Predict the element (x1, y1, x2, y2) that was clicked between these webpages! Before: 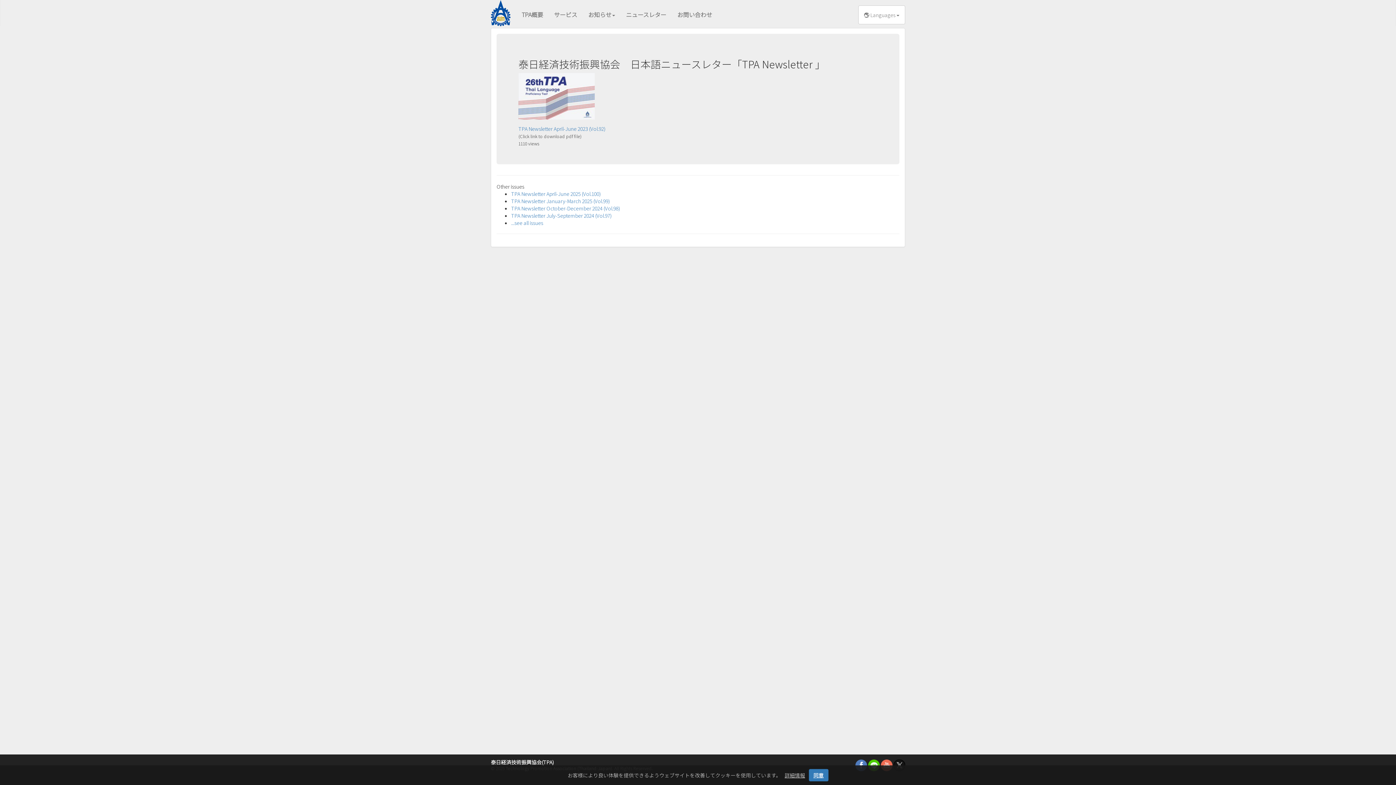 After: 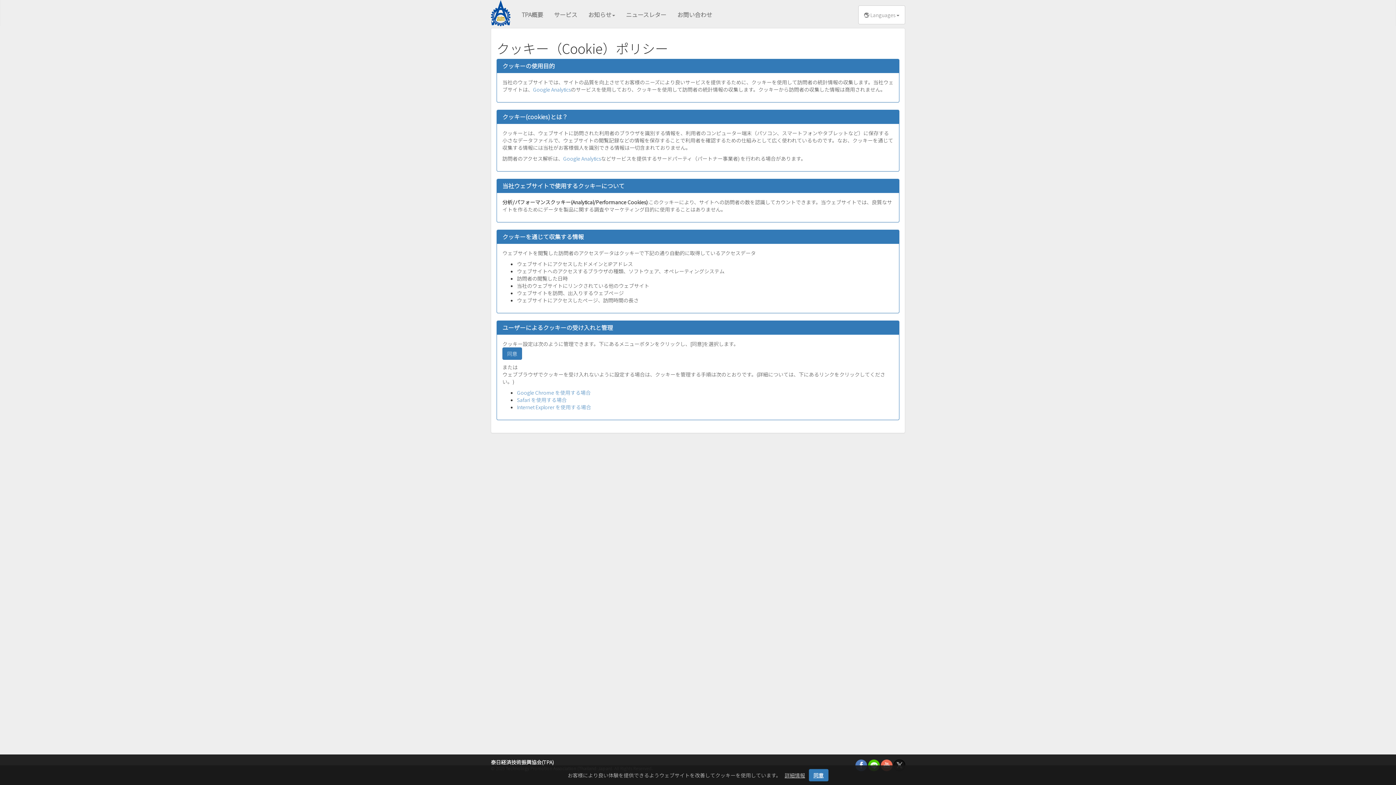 Action: label: 詳細情報 bbox: (784, 771, 805, 779)